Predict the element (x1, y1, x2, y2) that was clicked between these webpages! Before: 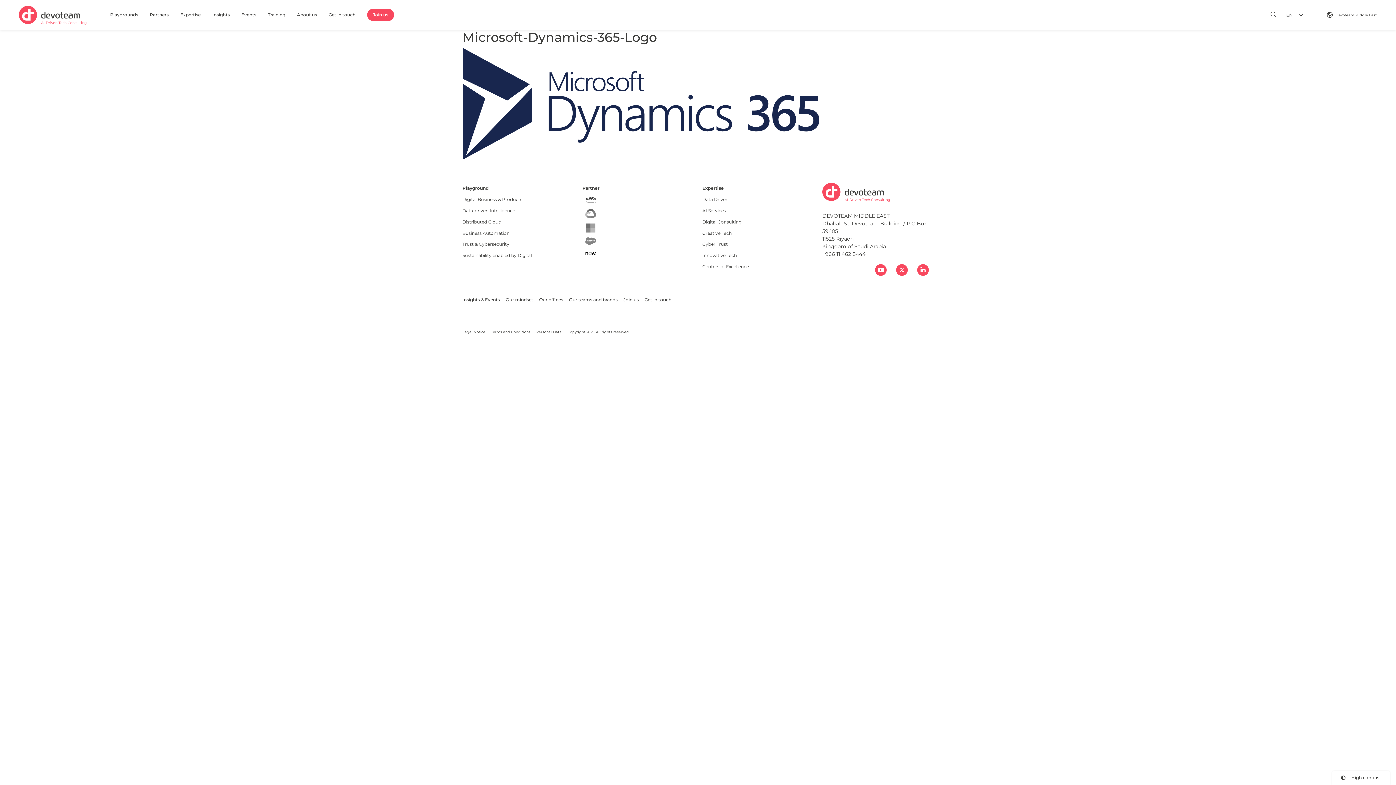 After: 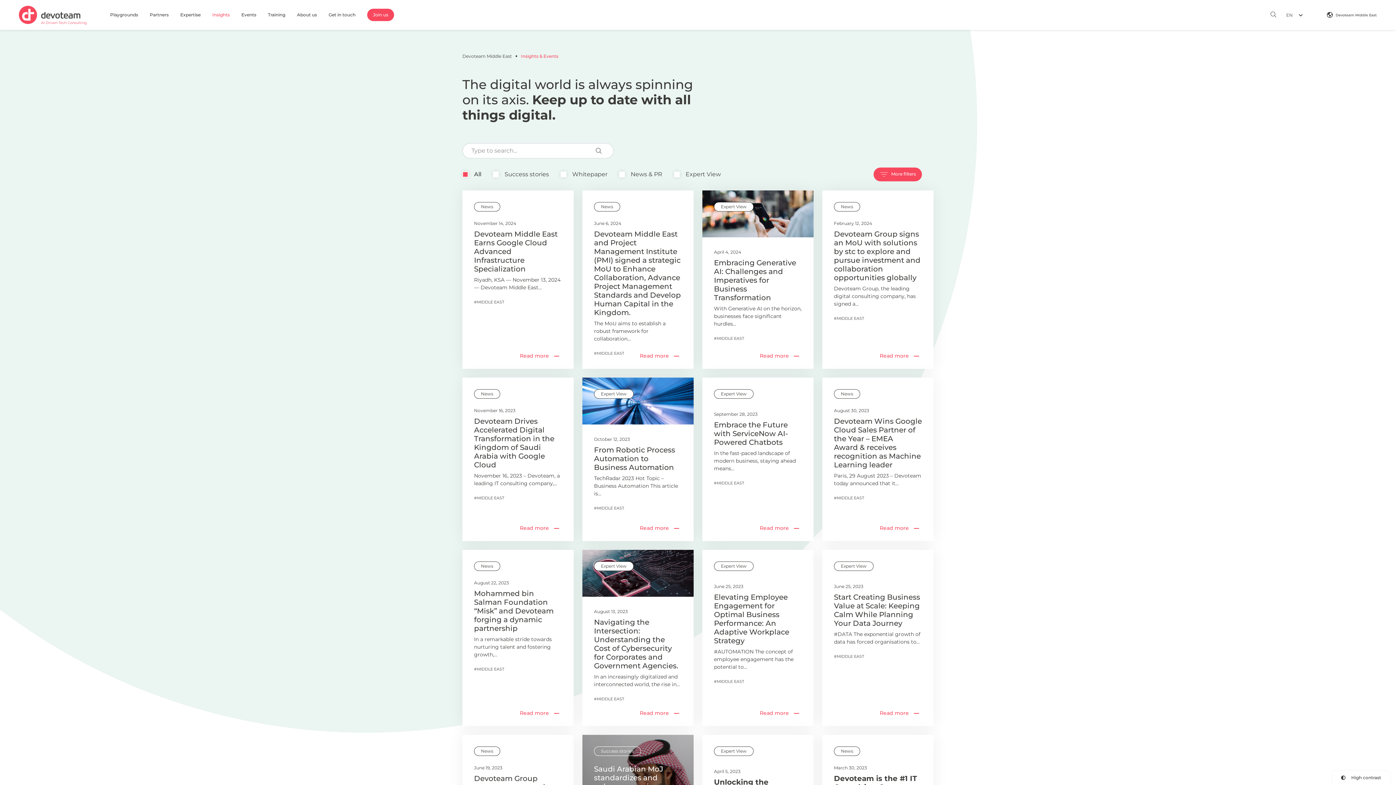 Action: label: Insights & Events bbox: (462, 293, 500, 306)